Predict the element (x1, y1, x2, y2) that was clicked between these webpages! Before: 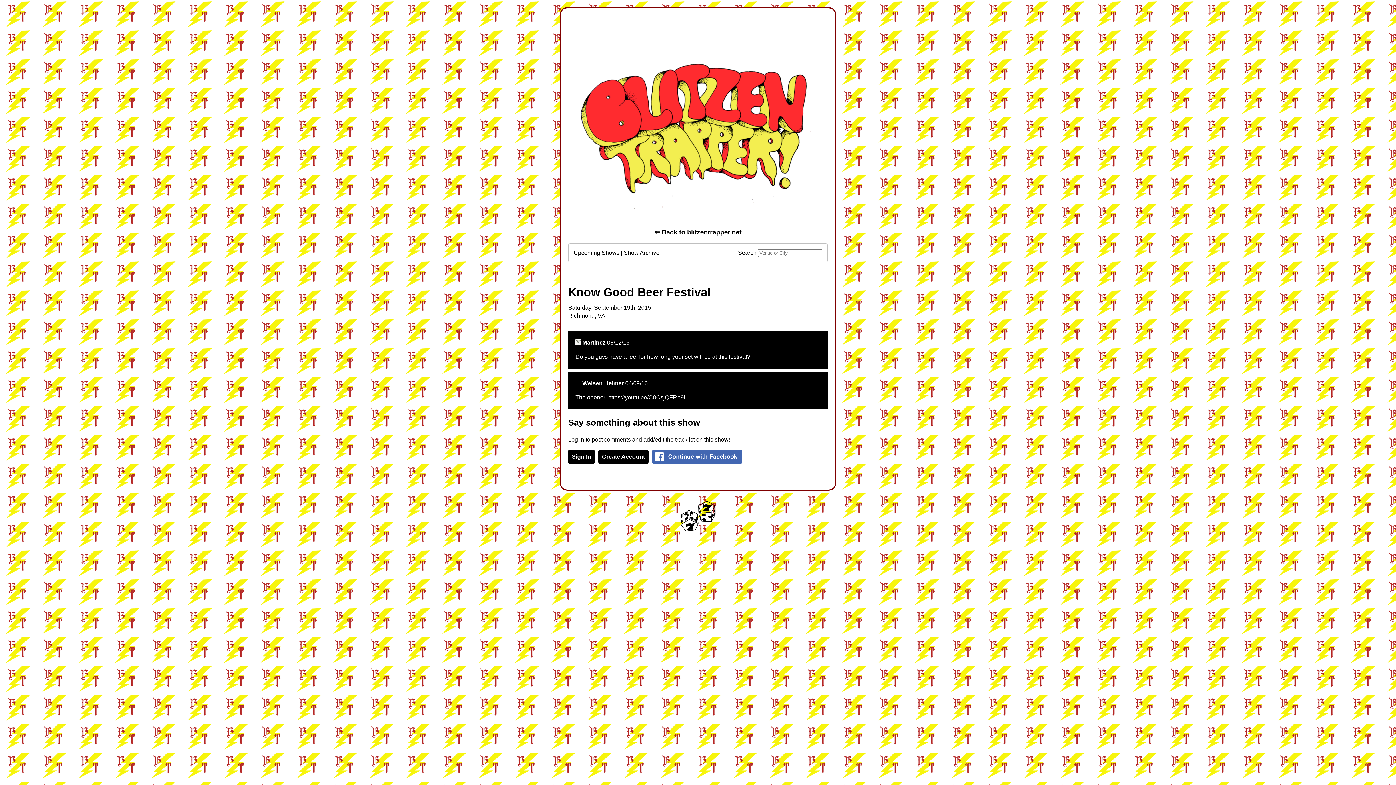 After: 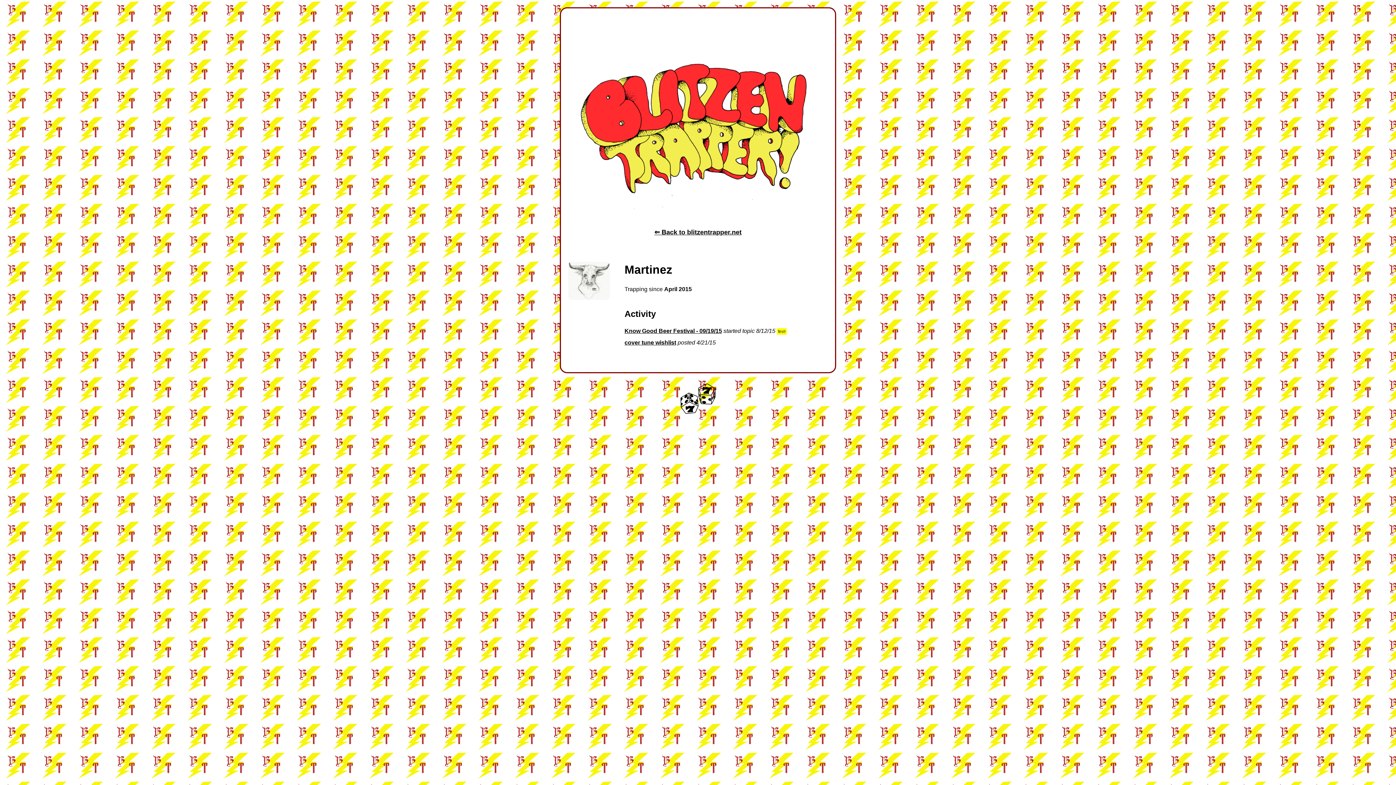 Action: bbox: (575, 339, 581, 345)